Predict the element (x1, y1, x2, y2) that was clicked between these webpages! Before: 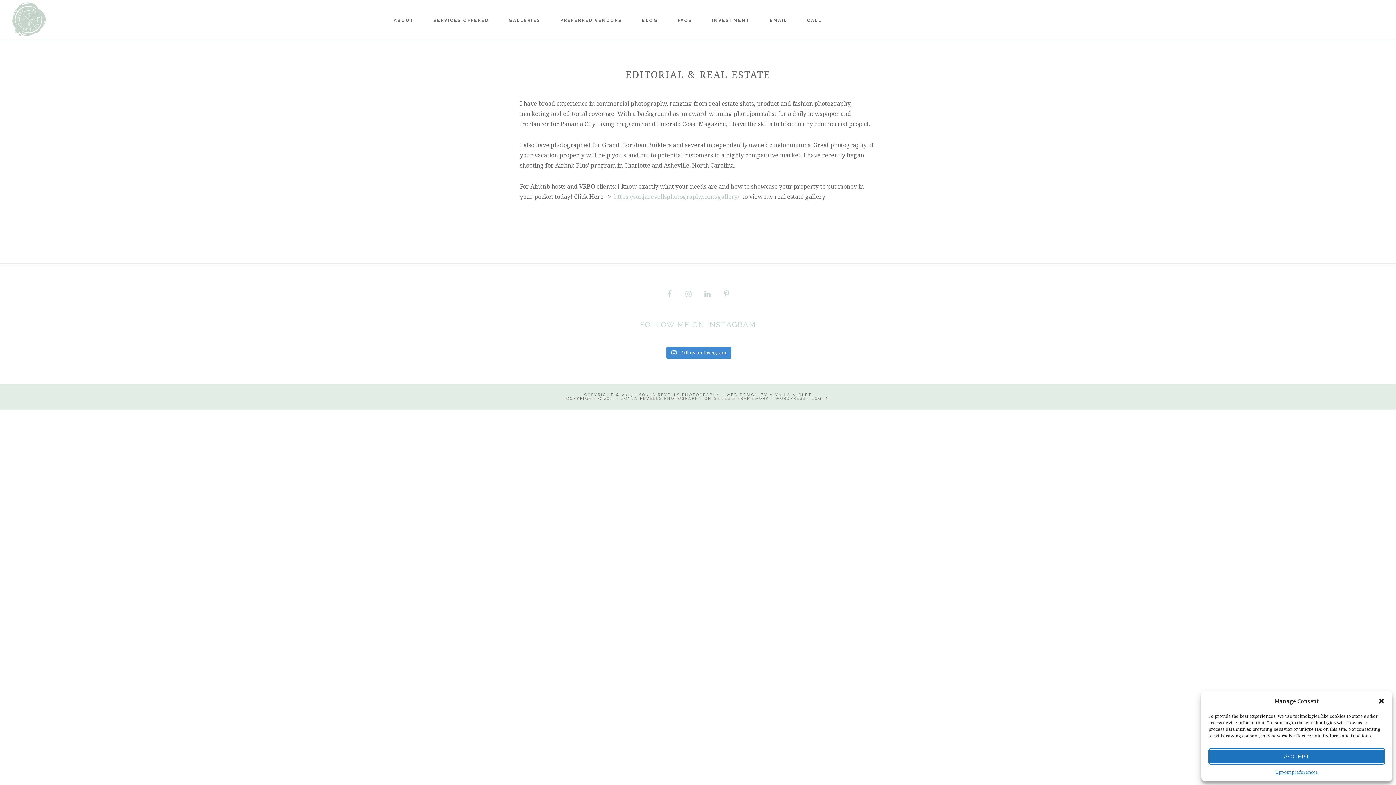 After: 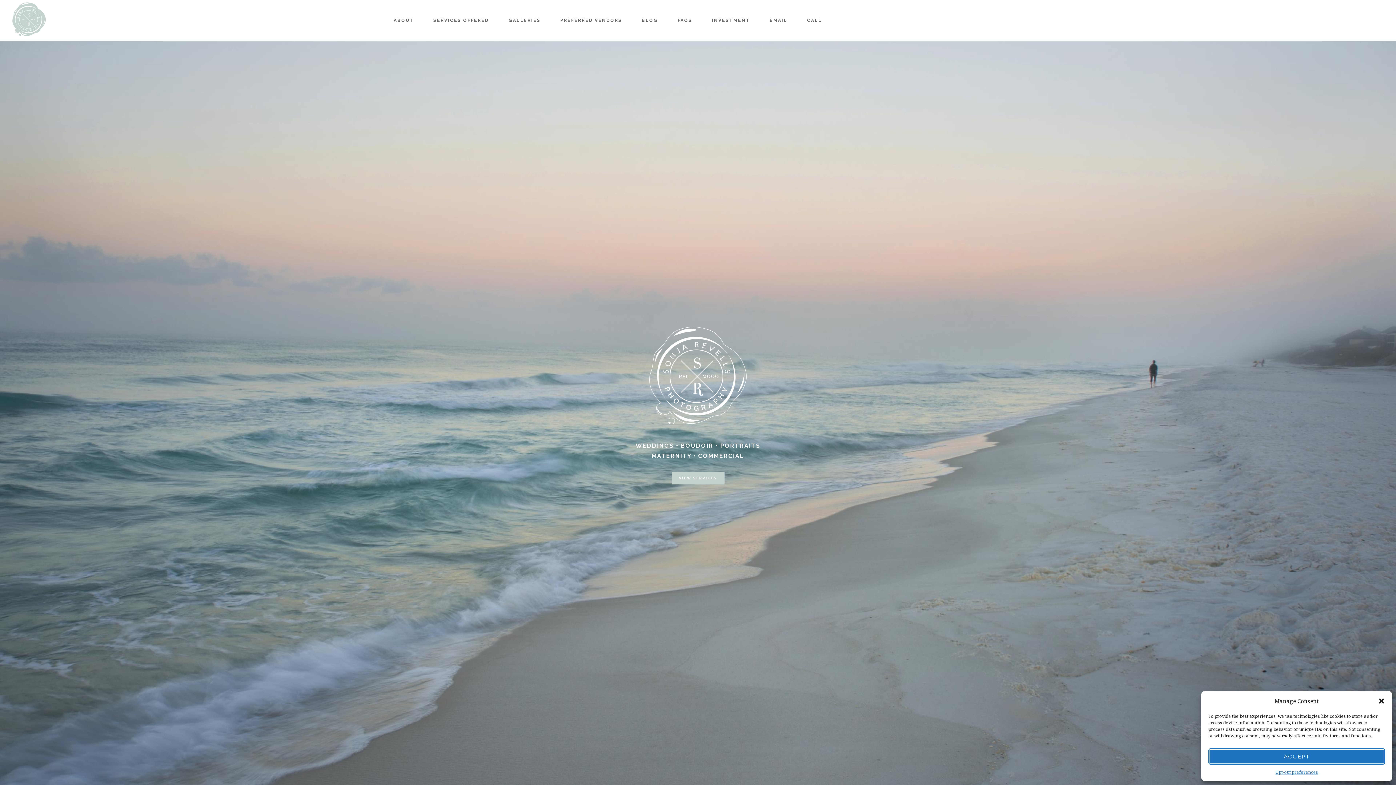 Action: label: PHOTOGRAPHERS ON 30A - PANAMA CITY BEACH PHOTOGRAPHERS bbox: (10, 1, 47, 37)